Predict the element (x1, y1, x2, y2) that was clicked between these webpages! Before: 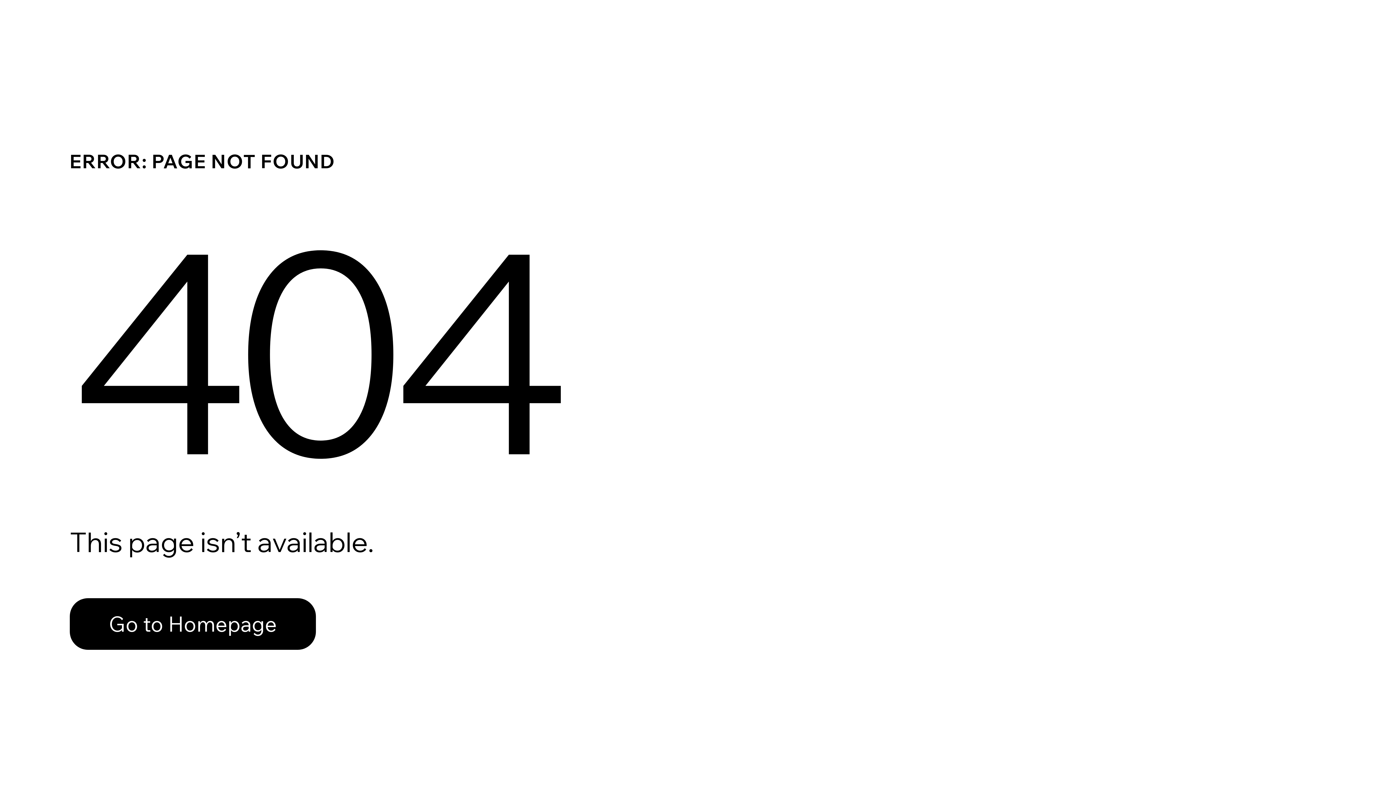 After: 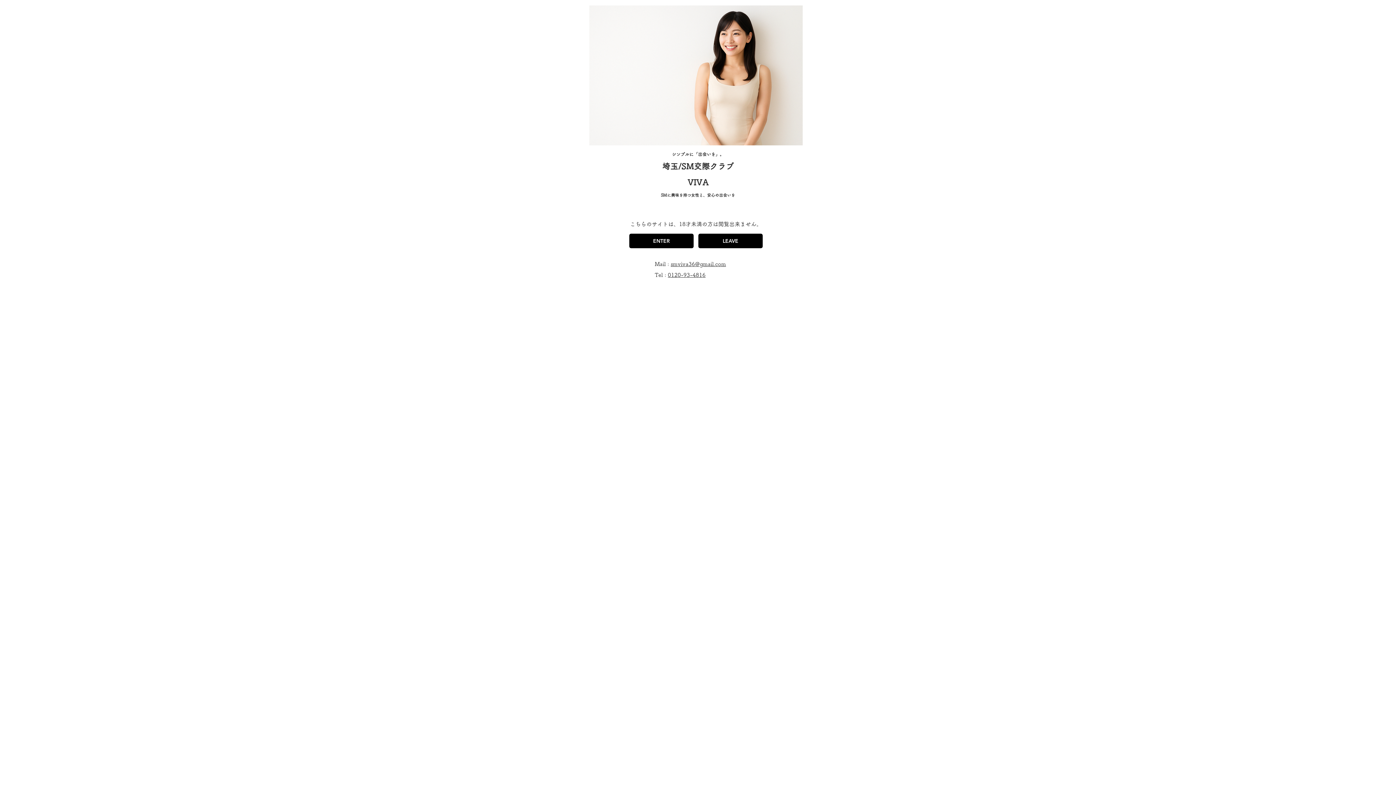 Action: label: Go to Homepage bbox: (69, 598, 316, 650)